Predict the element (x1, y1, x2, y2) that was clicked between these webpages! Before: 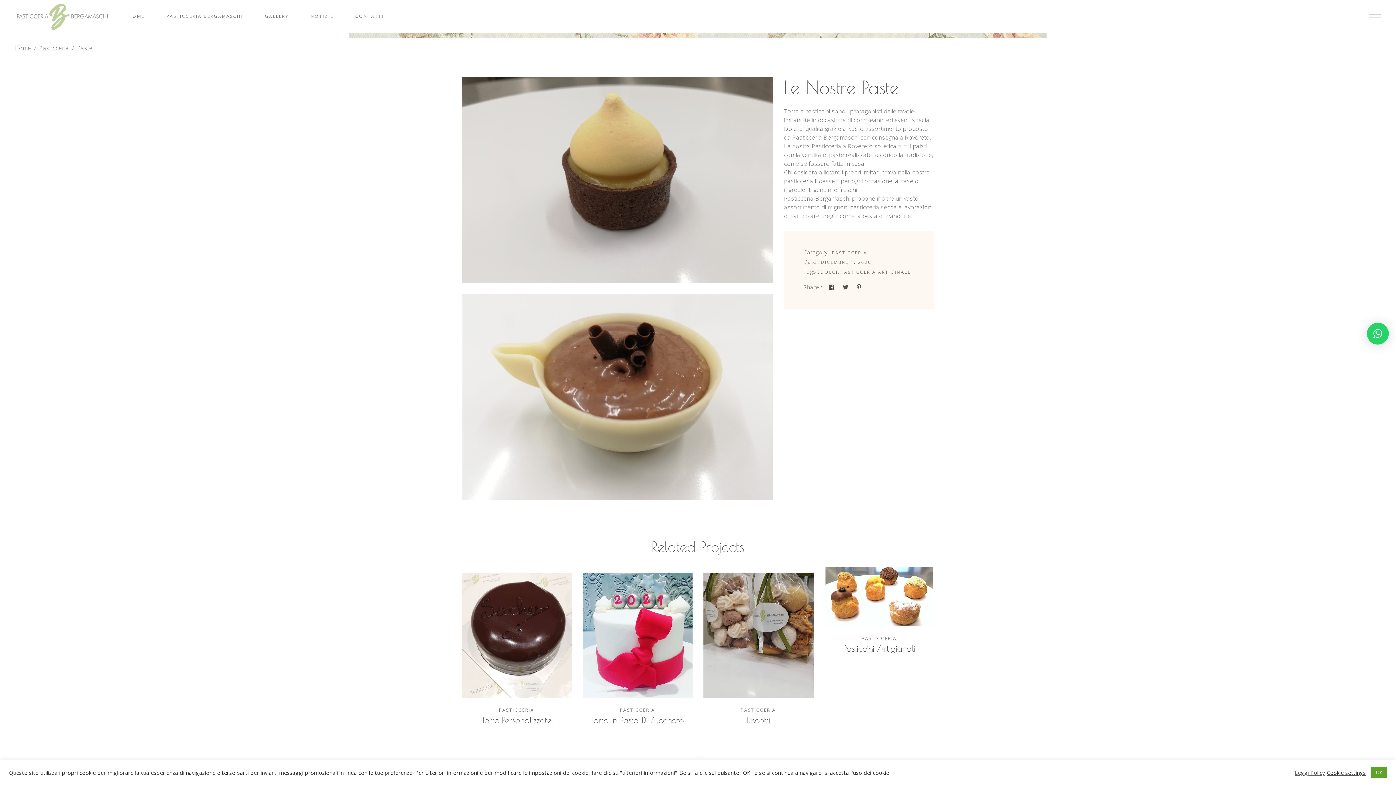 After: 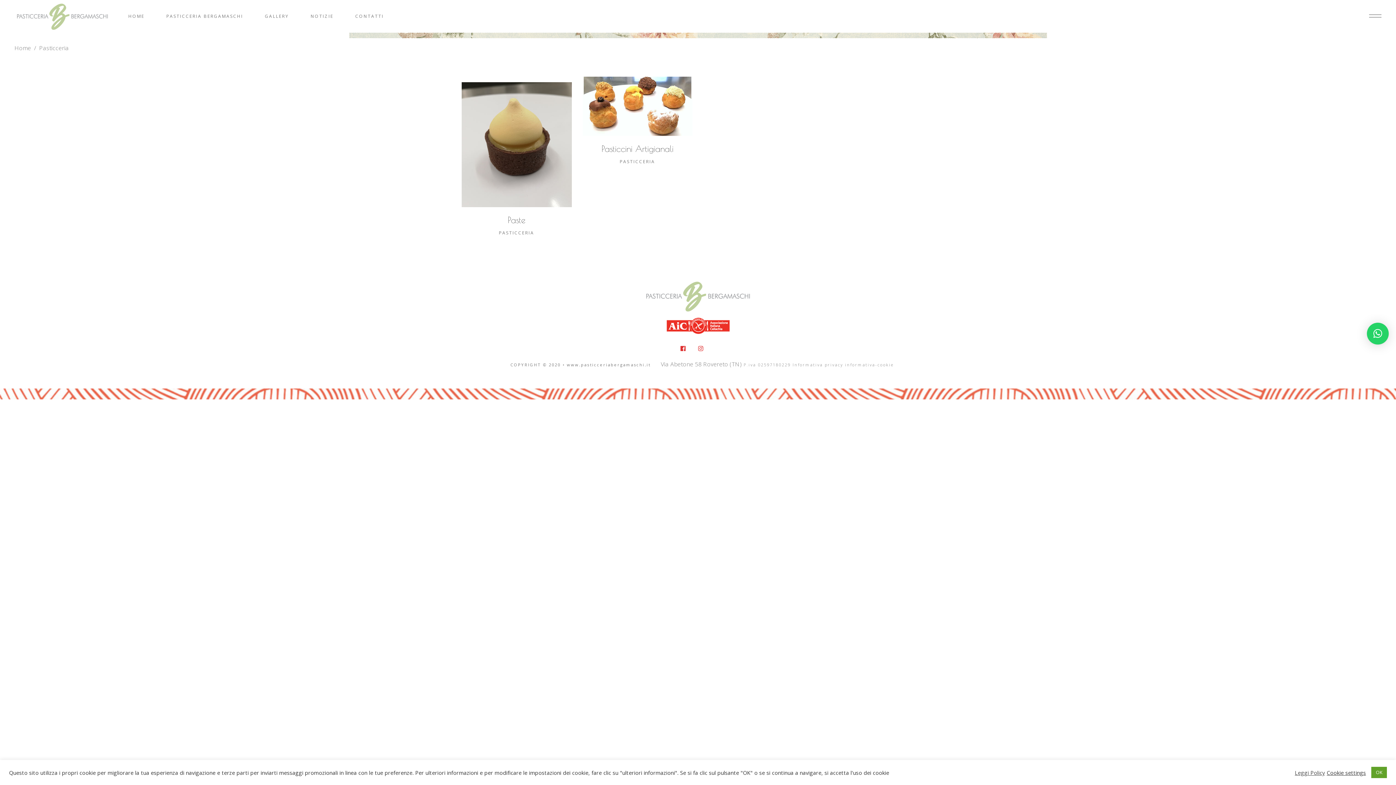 Action: bbox: (620, 707, 655, 713) label: PASTICCERIA